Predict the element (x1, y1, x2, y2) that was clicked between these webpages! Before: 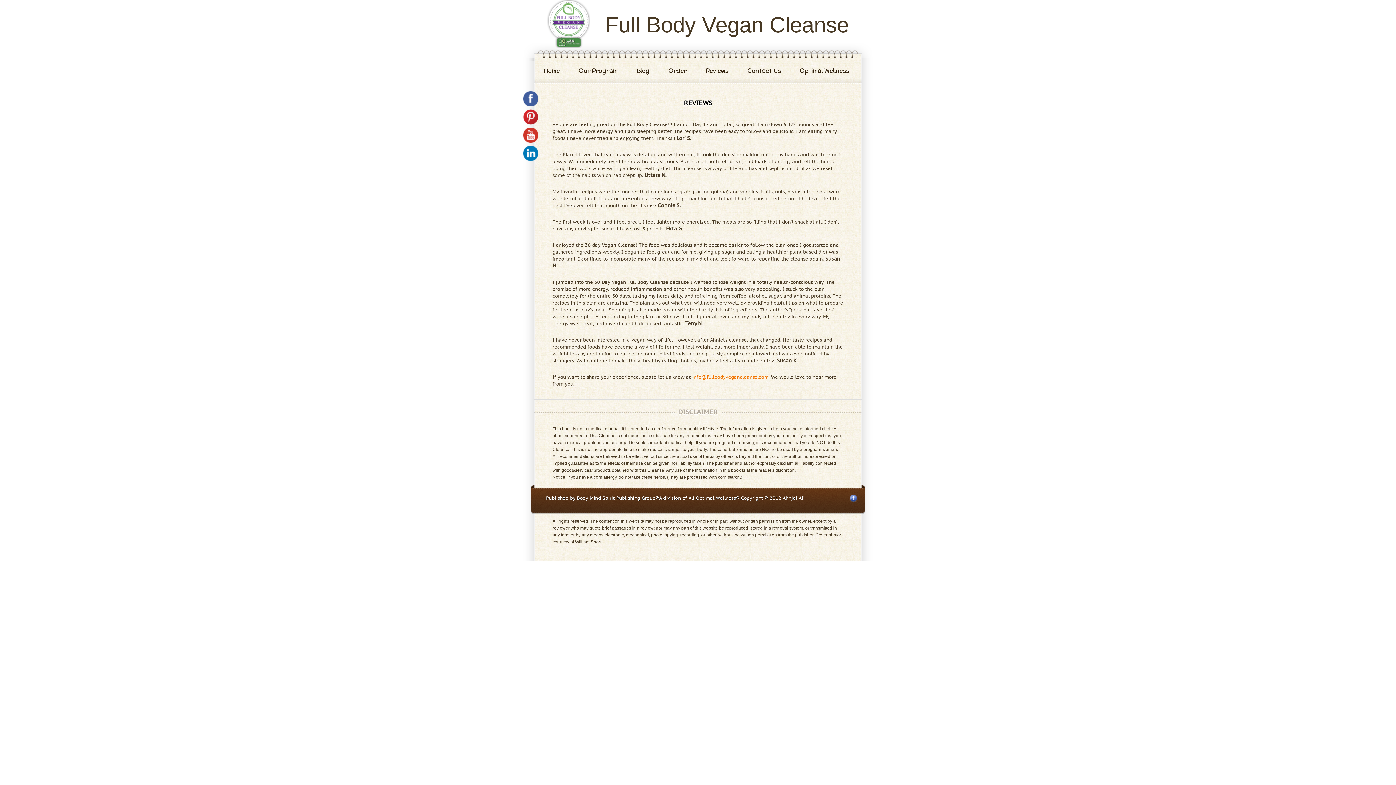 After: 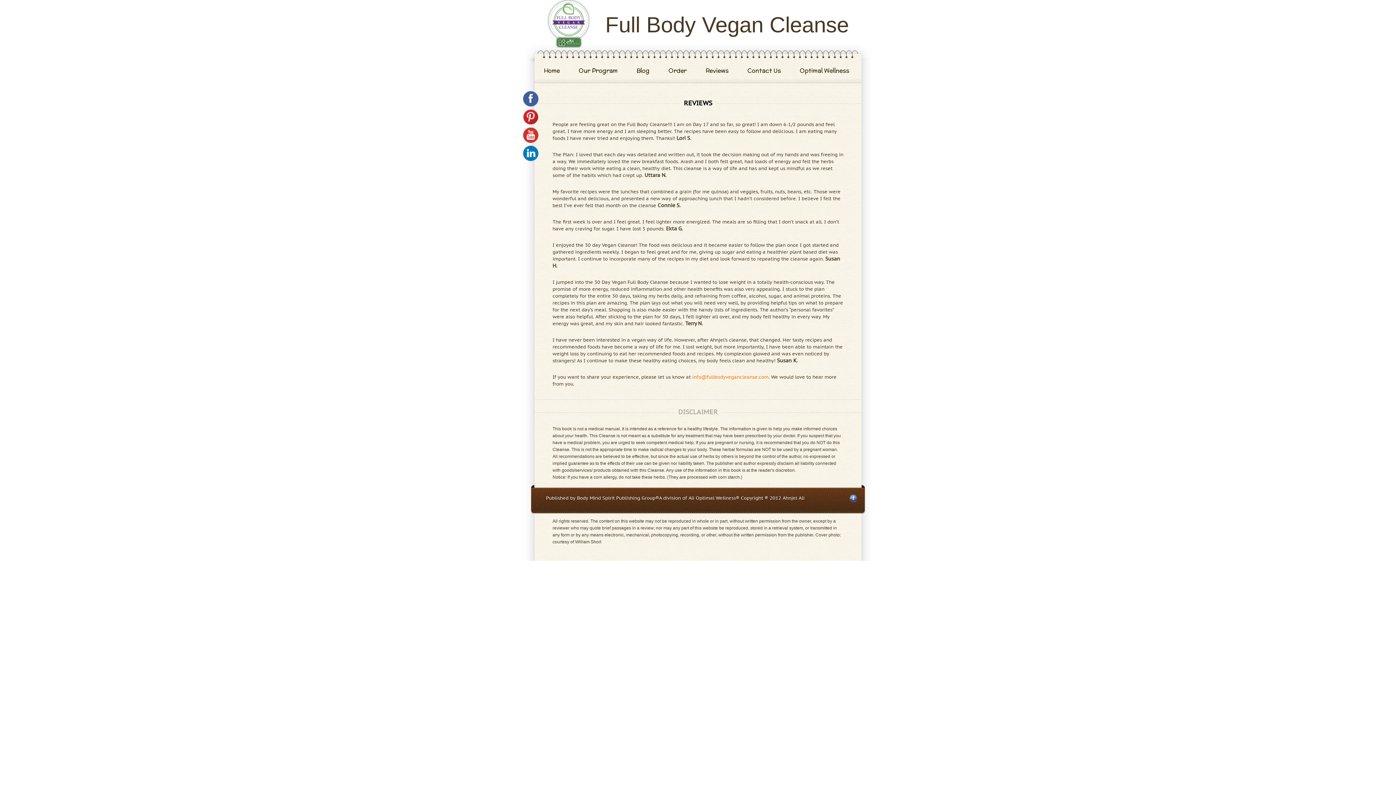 Action: bbox: (849, 497, 857, 504)